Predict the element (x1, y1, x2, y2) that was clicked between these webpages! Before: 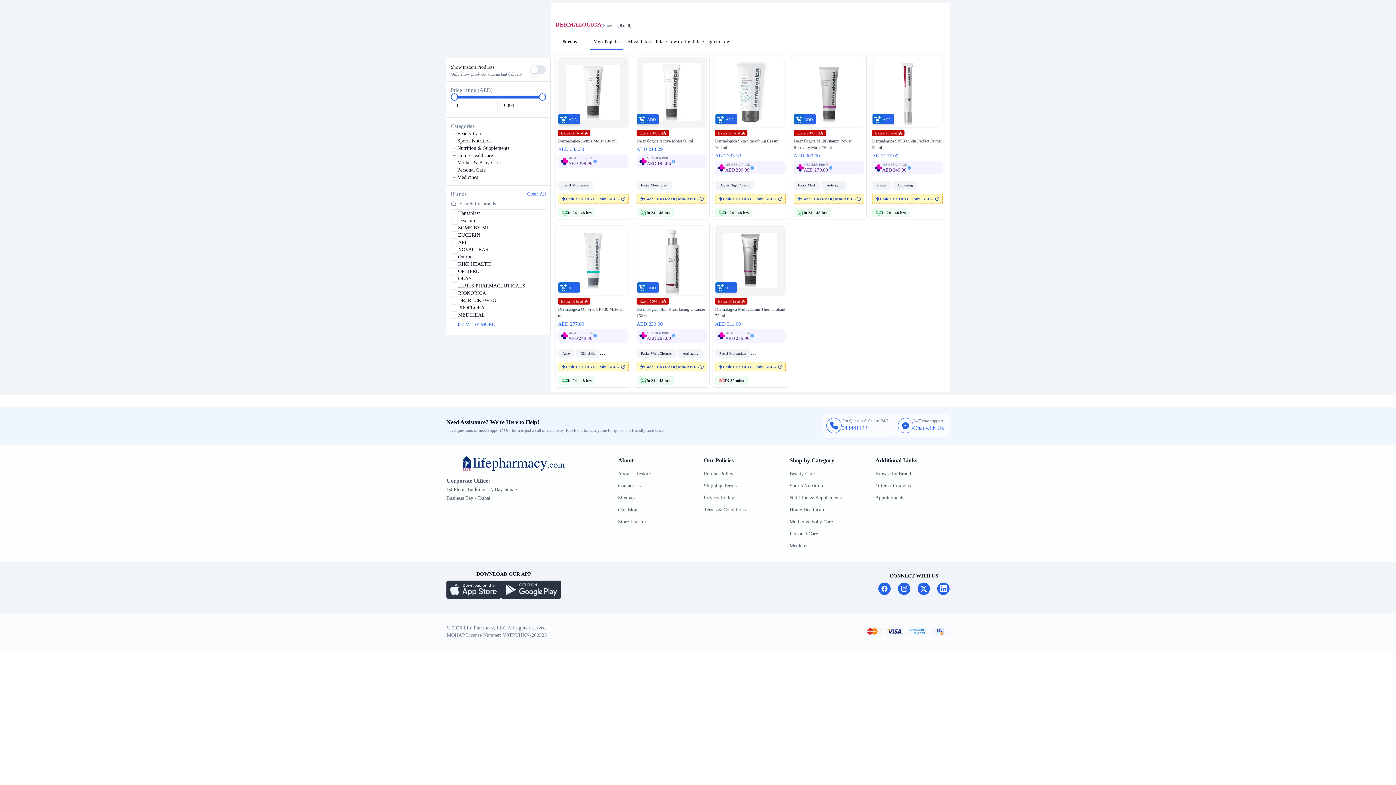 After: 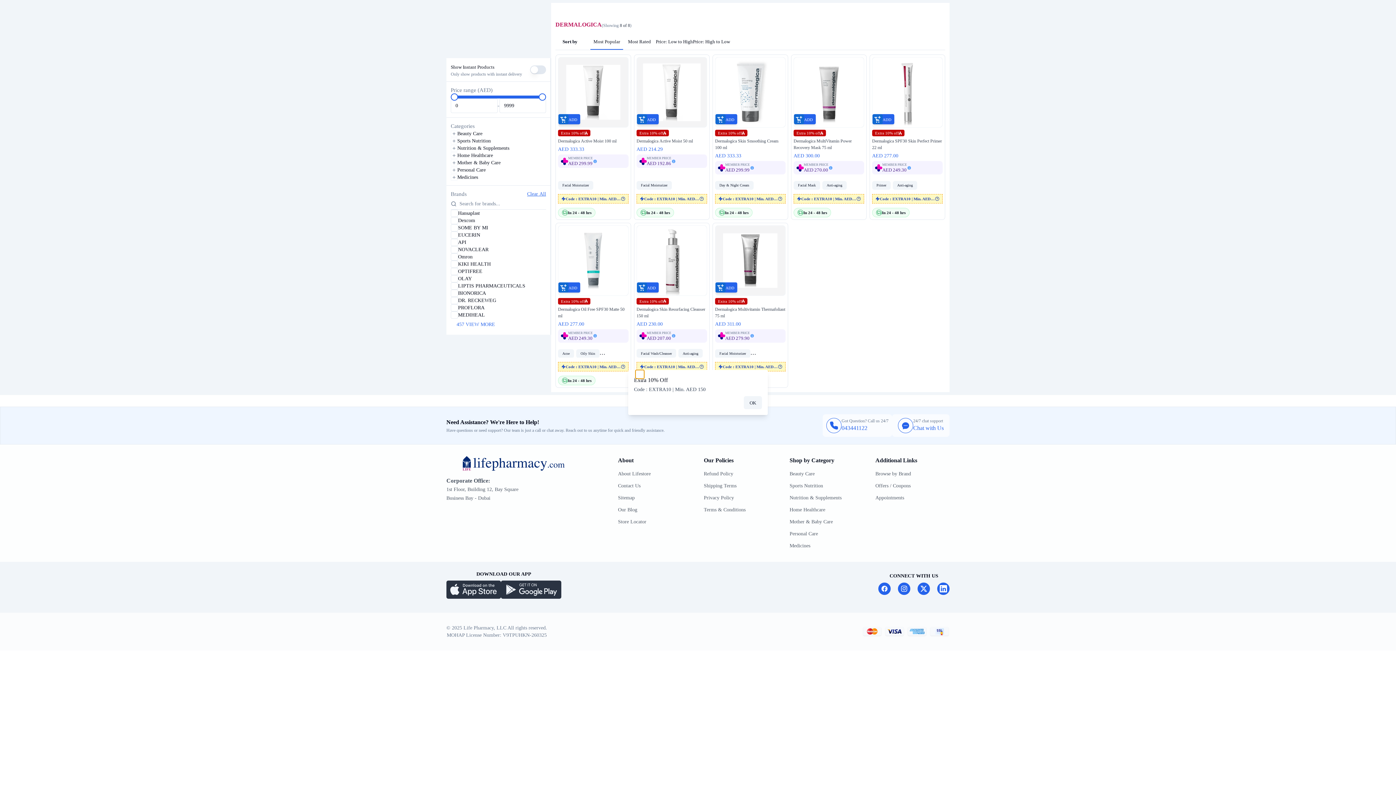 Action: bbox: (699, 196, 704, 200) label: Learn More